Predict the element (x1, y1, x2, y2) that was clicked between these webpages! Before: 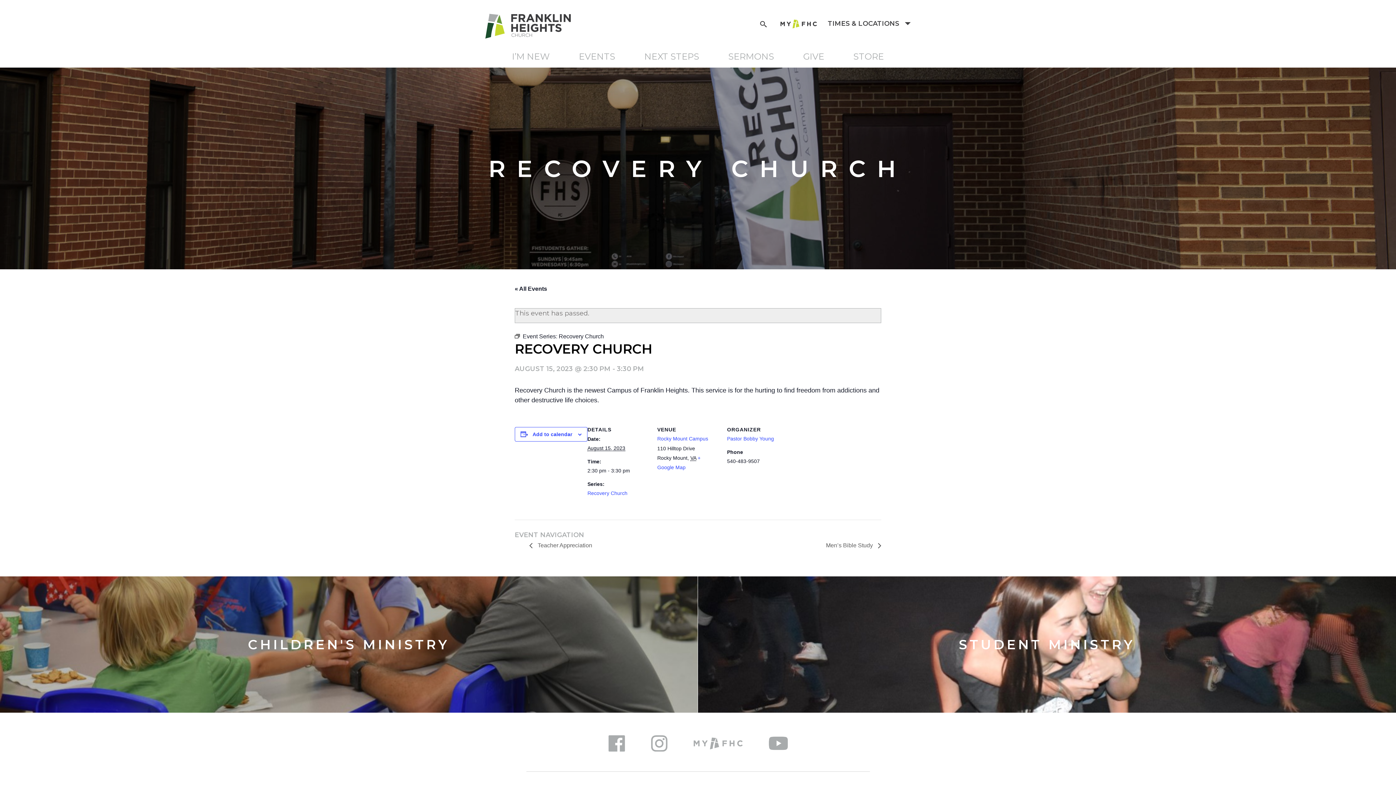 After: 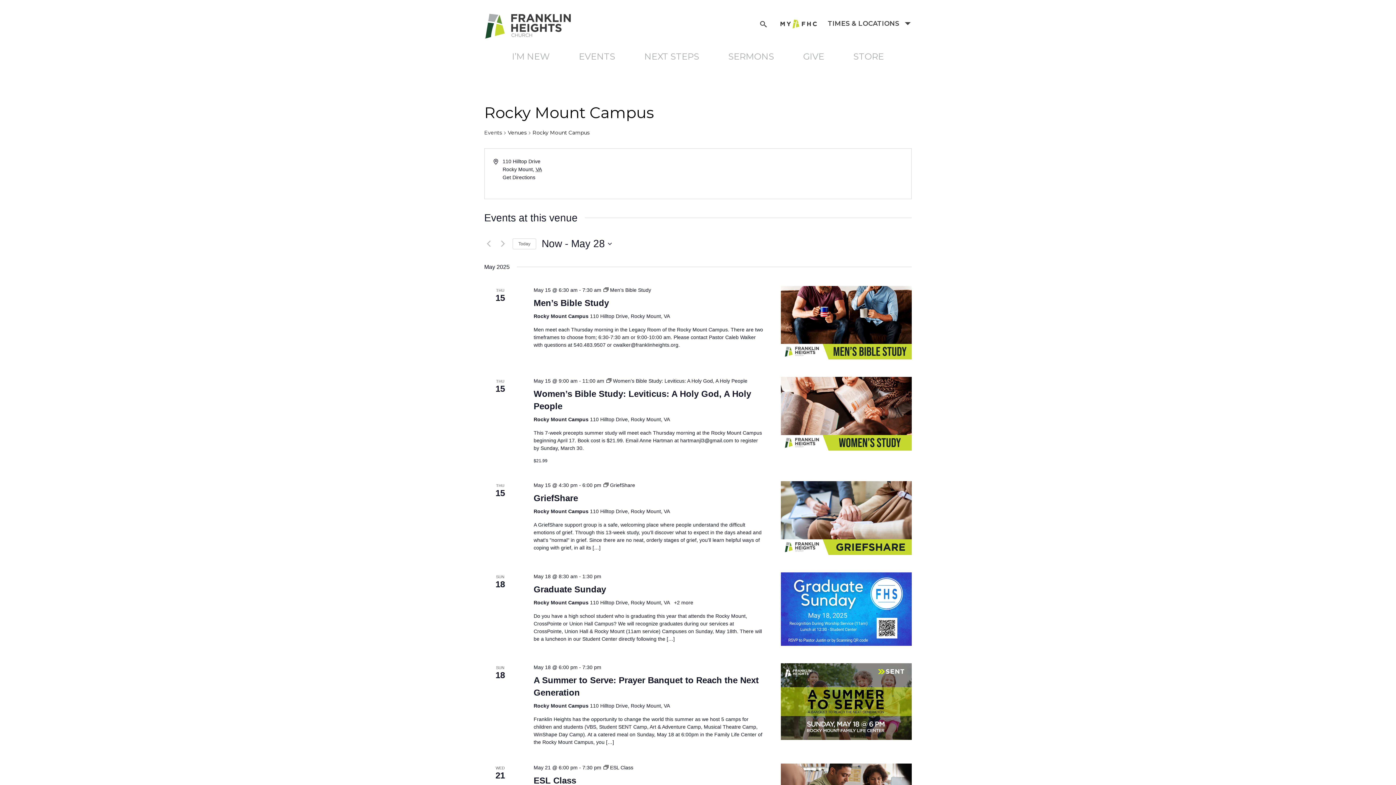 Action: label: Rocky Mount Campus bbox: (657, 436, 708, 441)